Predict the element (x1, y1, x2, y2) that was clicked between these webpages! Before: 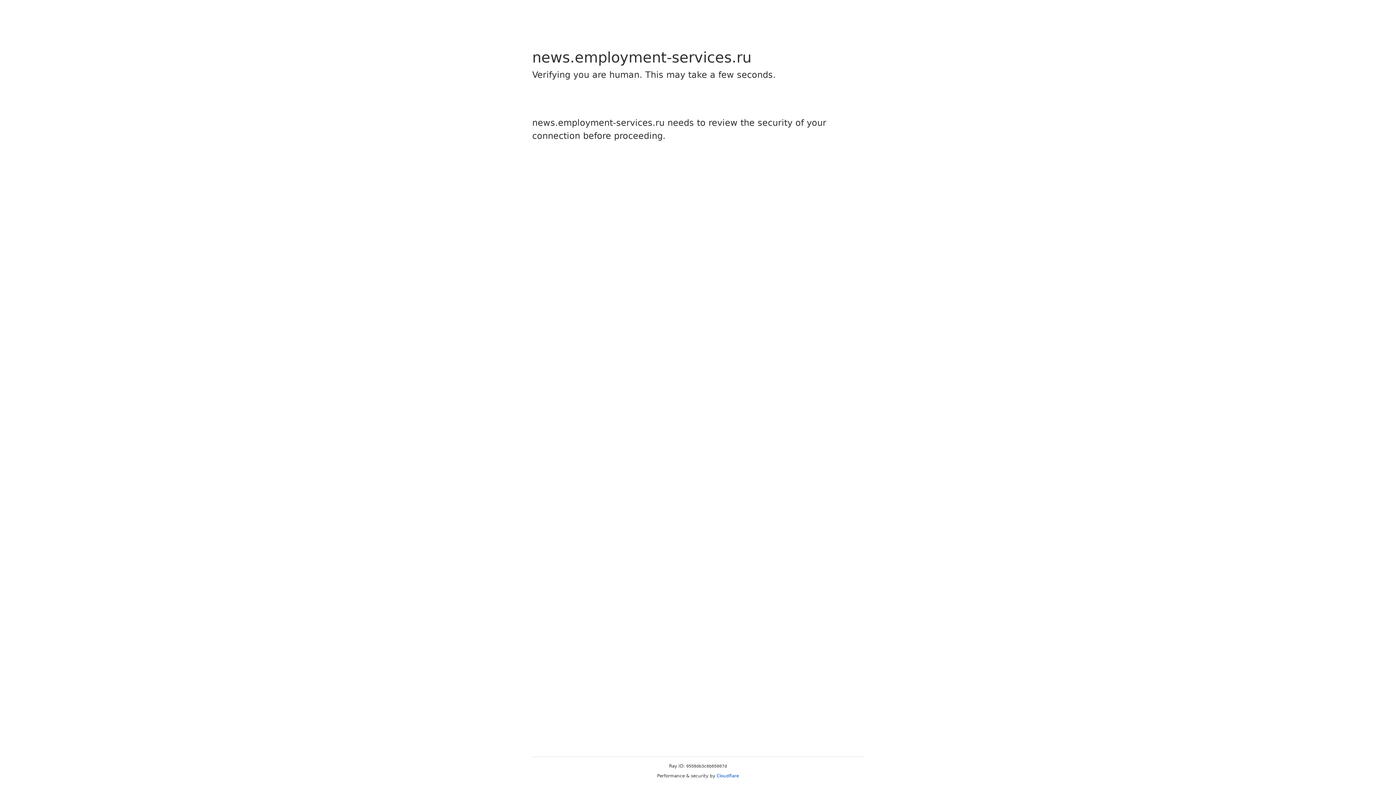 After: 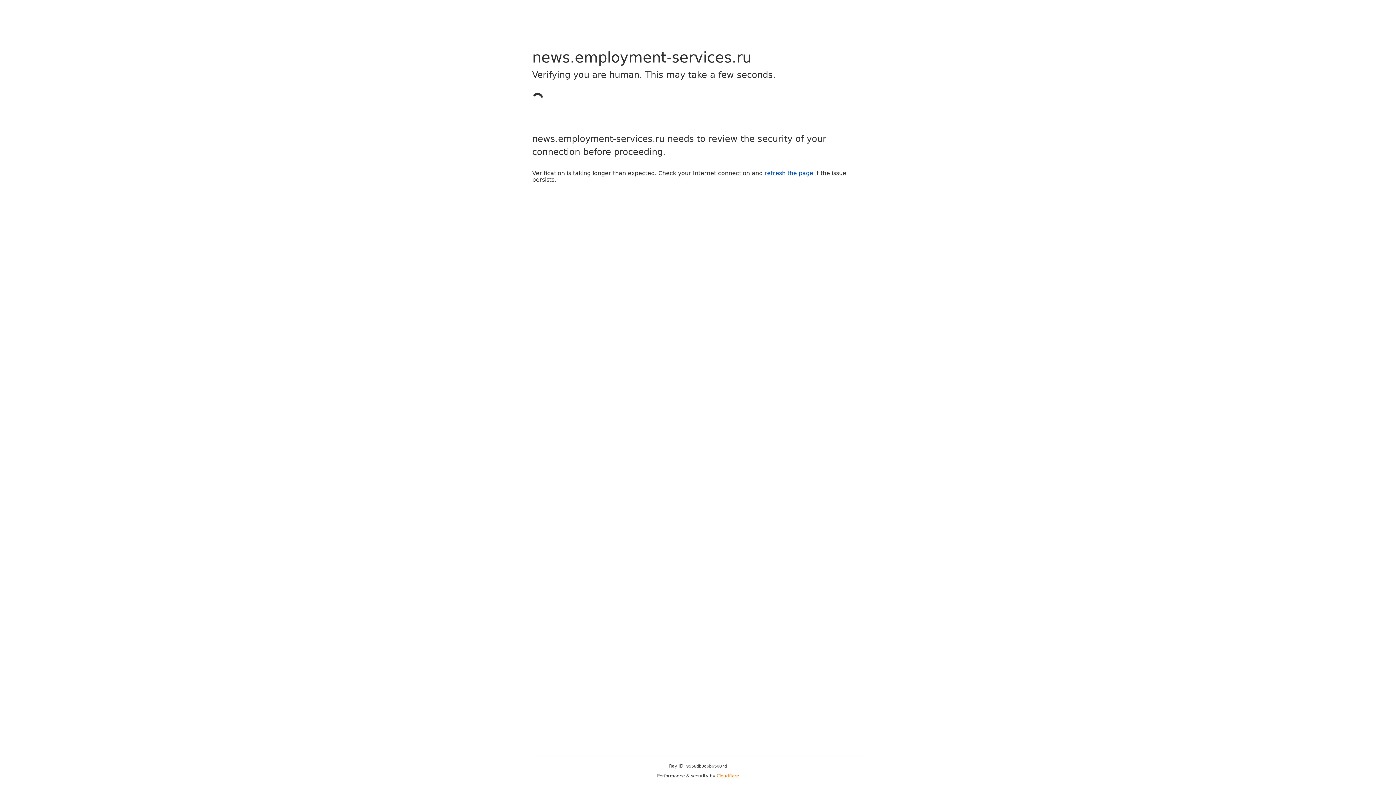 Action: label: Cloudflare bbox: (716, 773, 739, 778)